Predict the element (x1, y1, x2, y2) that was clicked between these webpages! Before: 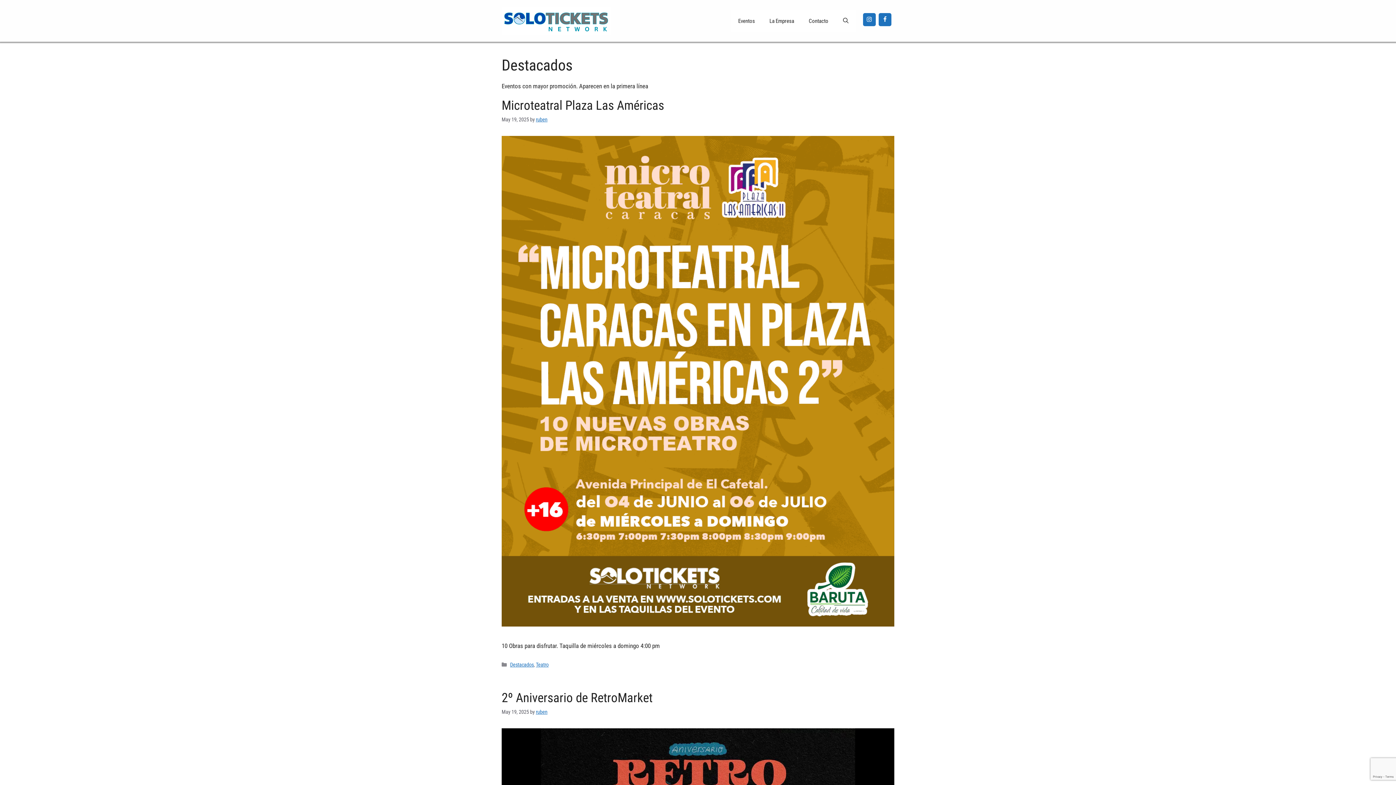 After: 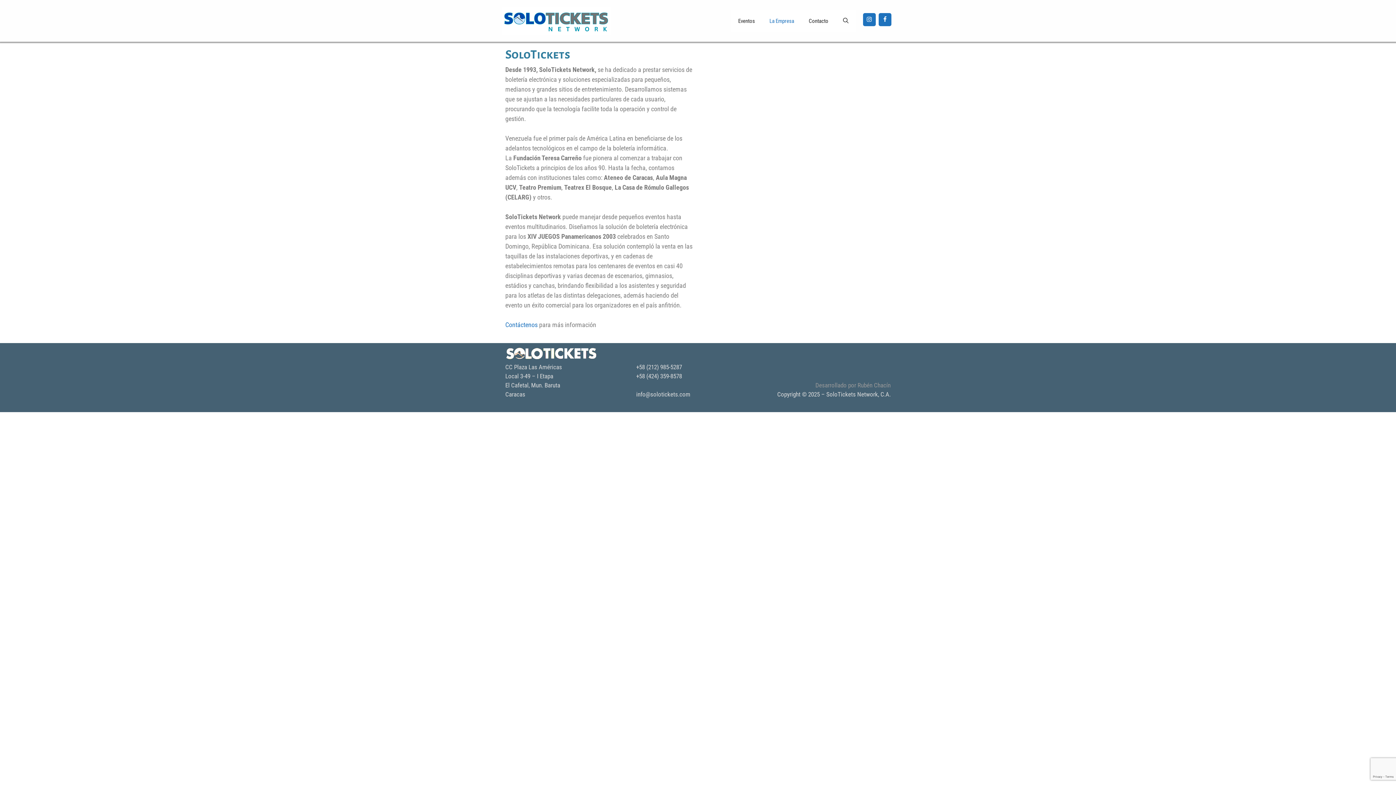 Action: label: La Empresa bbox: (762, 10, 801, 31)